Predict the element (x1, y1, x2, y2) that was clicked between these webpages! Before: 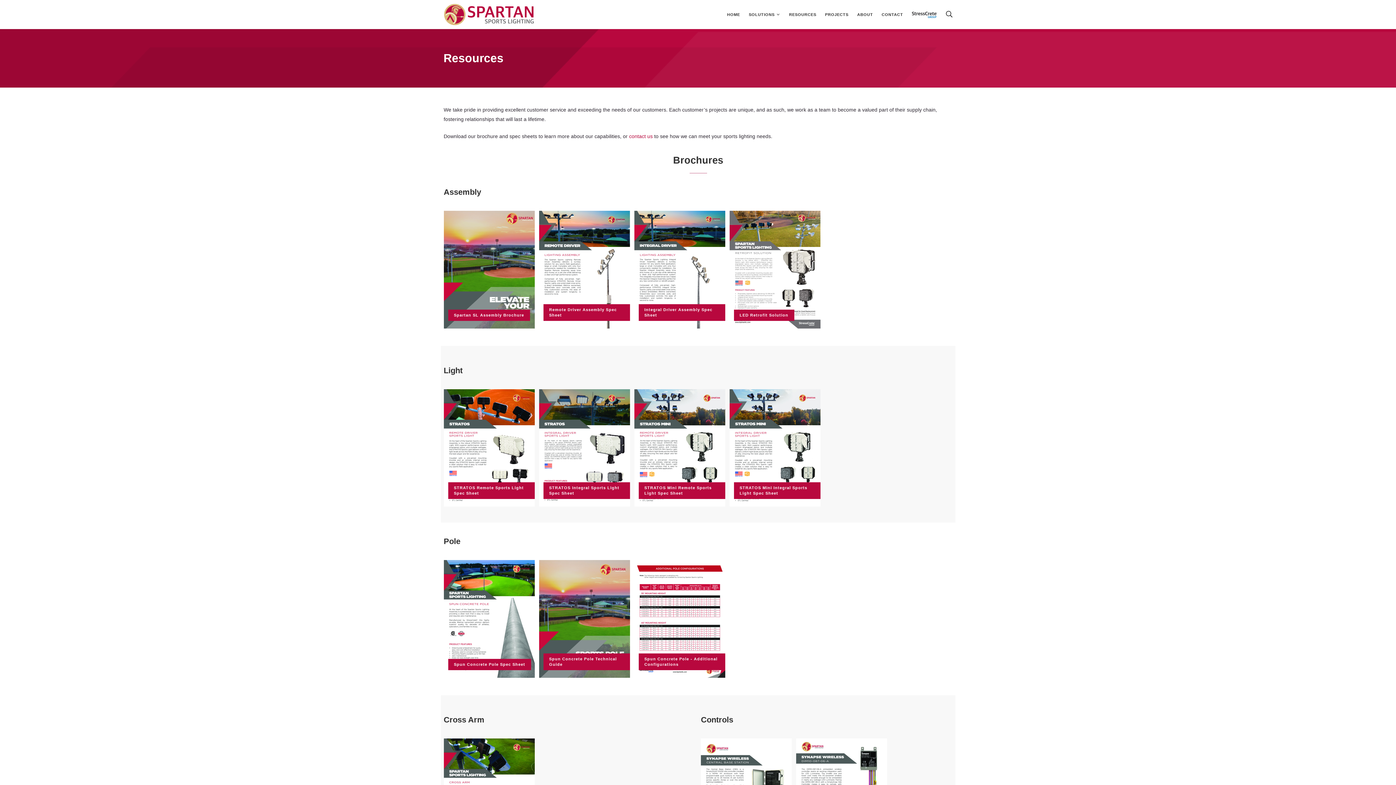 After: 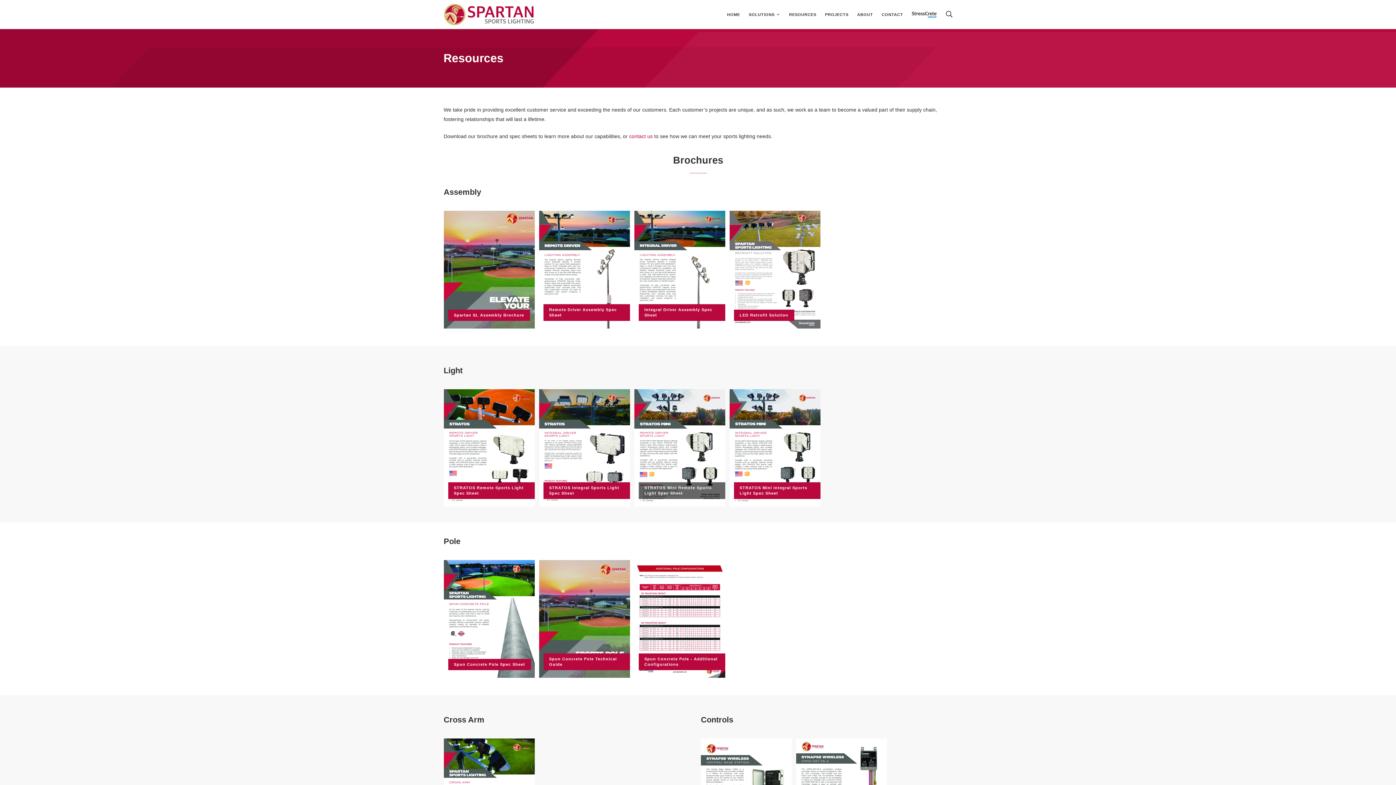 Action: bbox: (634, 389, 725, 506)